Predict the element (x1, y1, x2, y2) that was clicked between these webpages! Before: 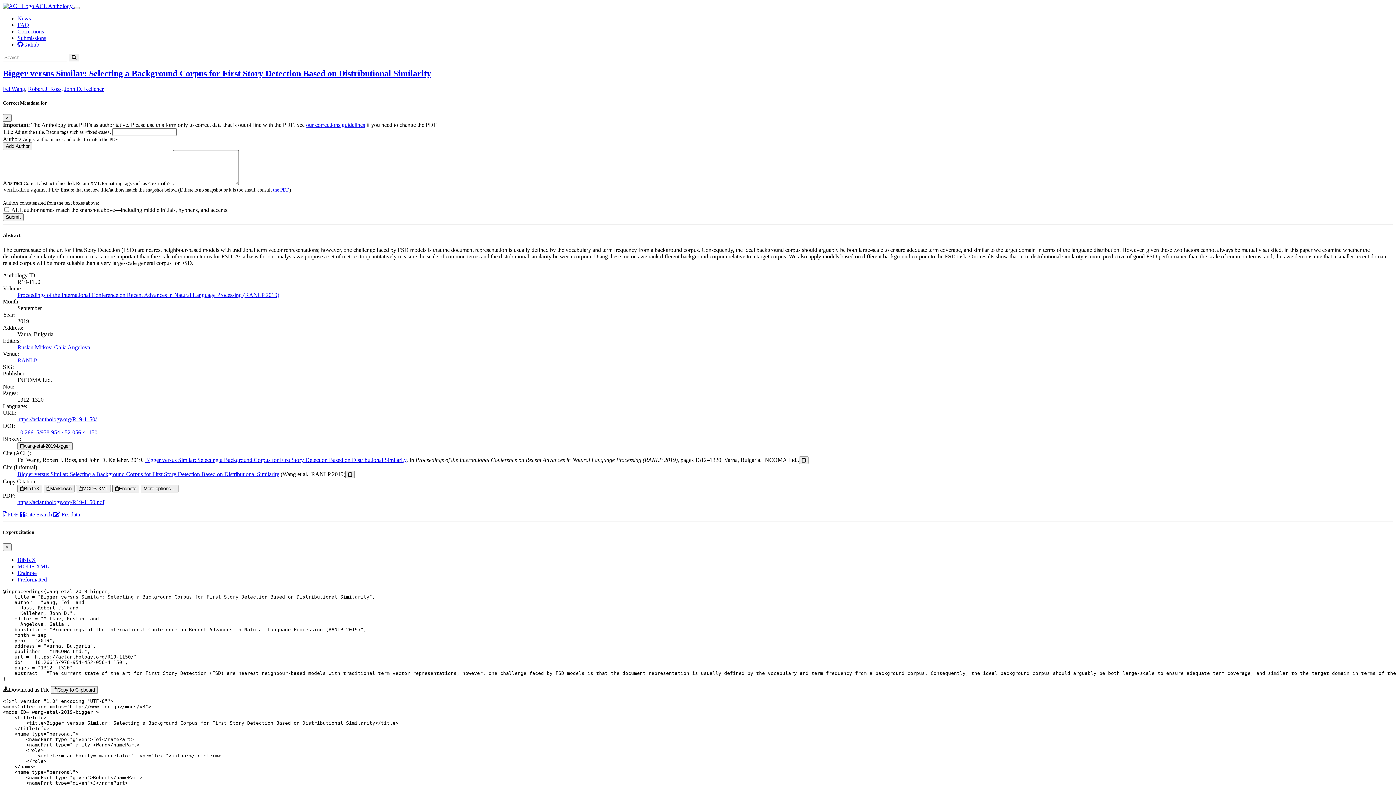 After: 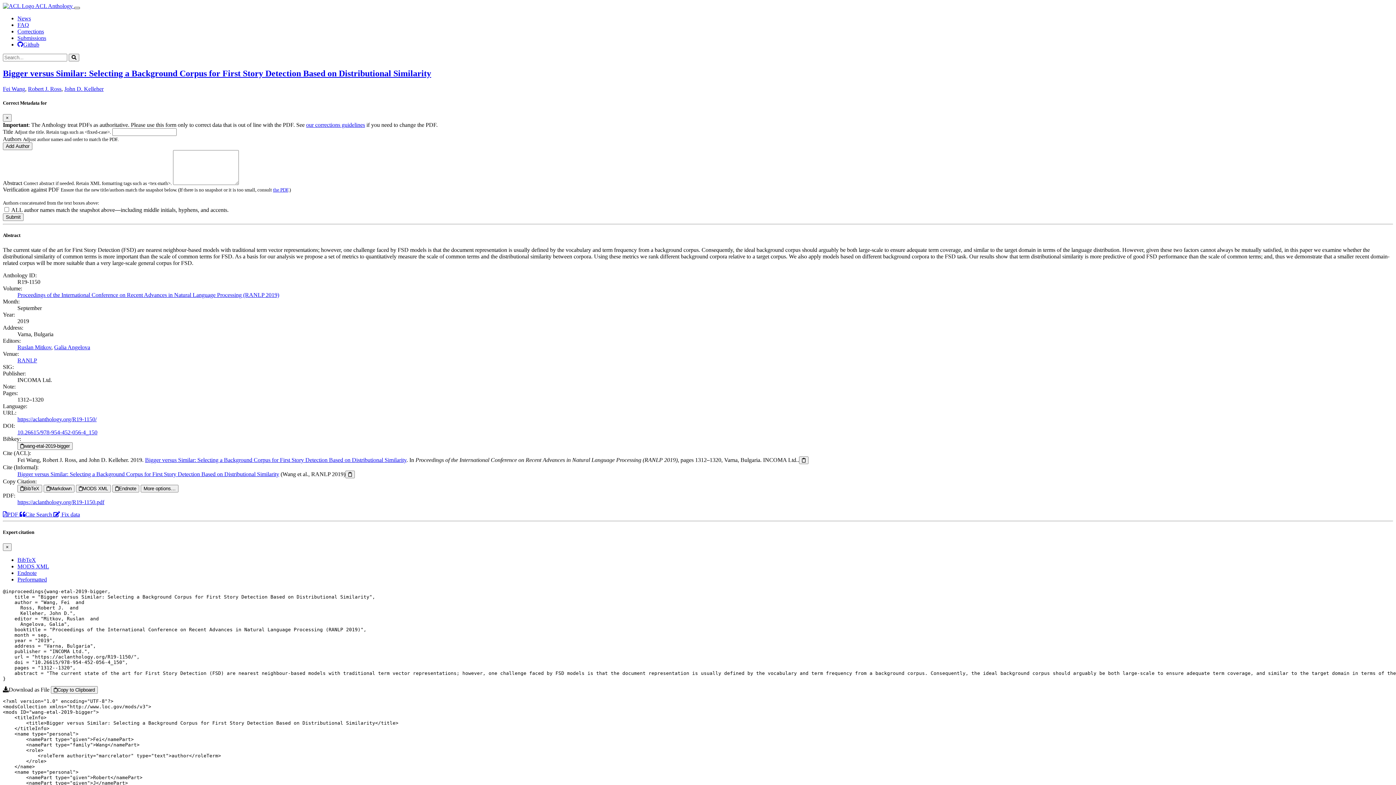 Action: bbox: (74, 6, 80, 9) label: Toggle navigation